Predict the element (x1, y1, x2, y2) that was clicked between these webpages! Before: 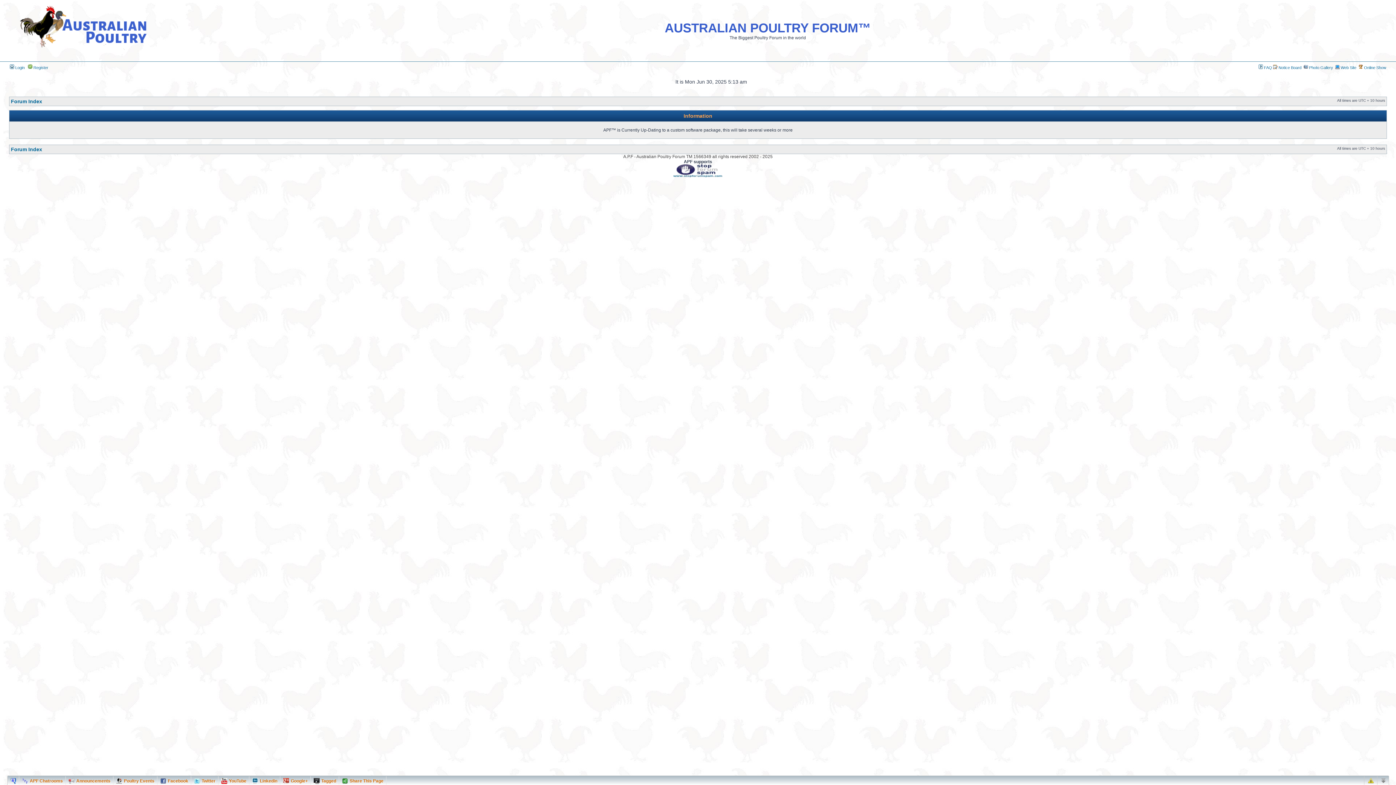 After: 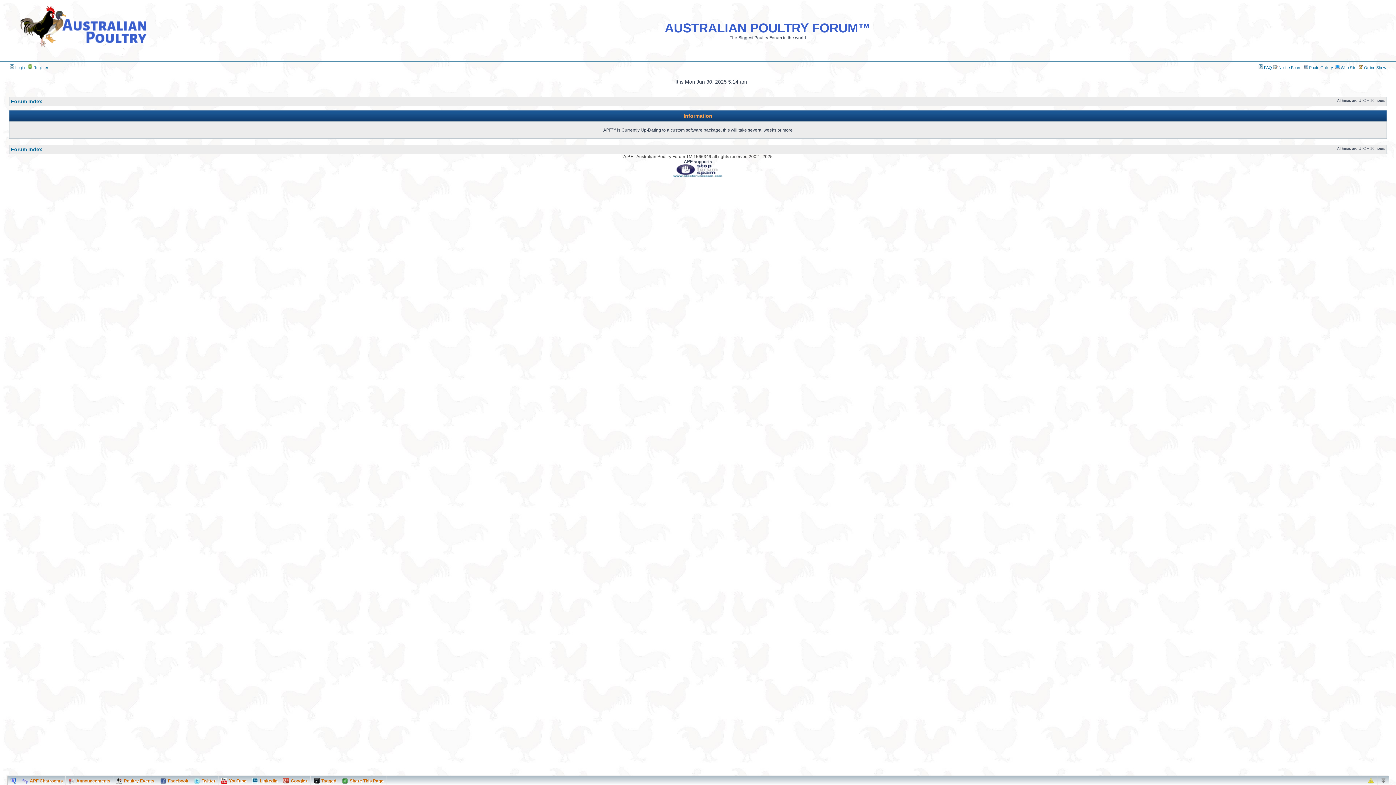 Action: label:  Register bbox: (28, 65, 48, 69)